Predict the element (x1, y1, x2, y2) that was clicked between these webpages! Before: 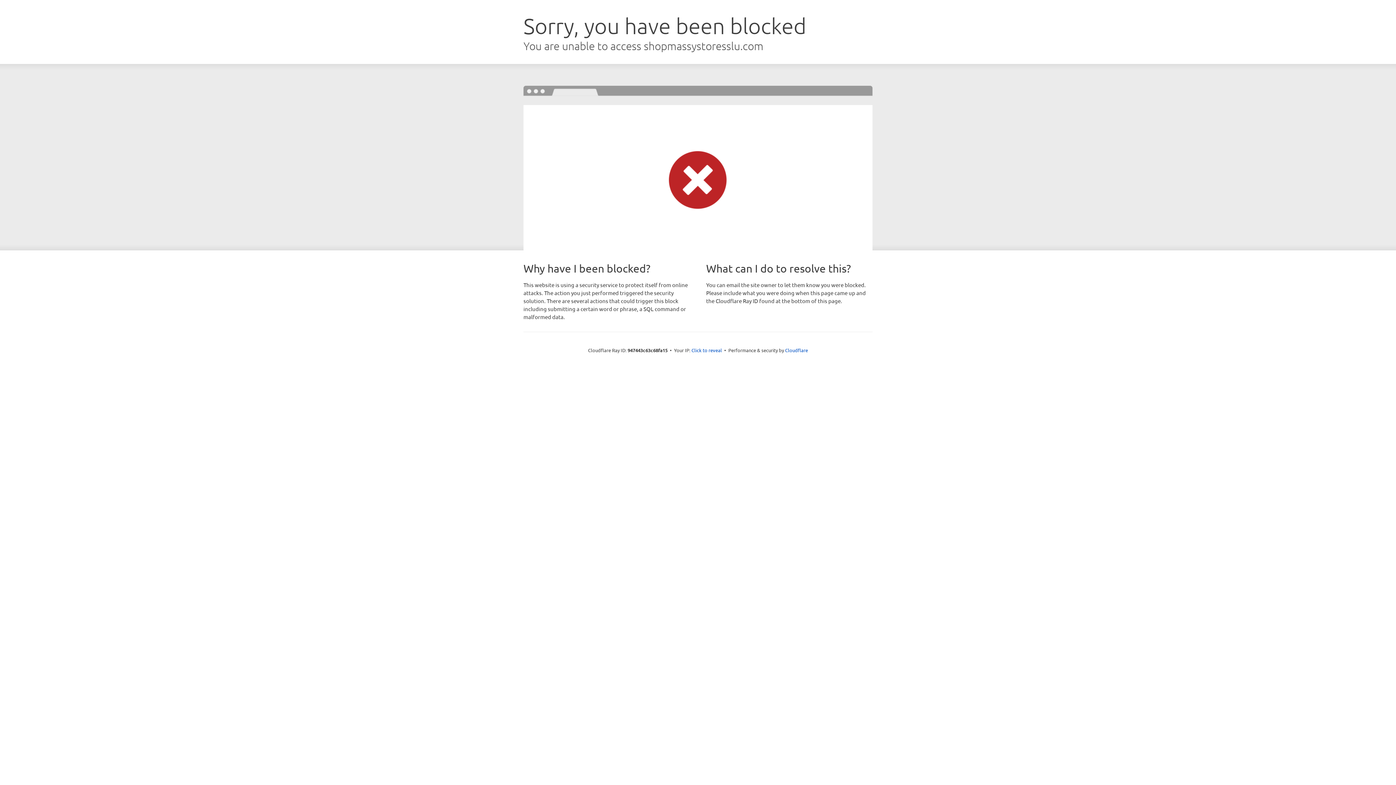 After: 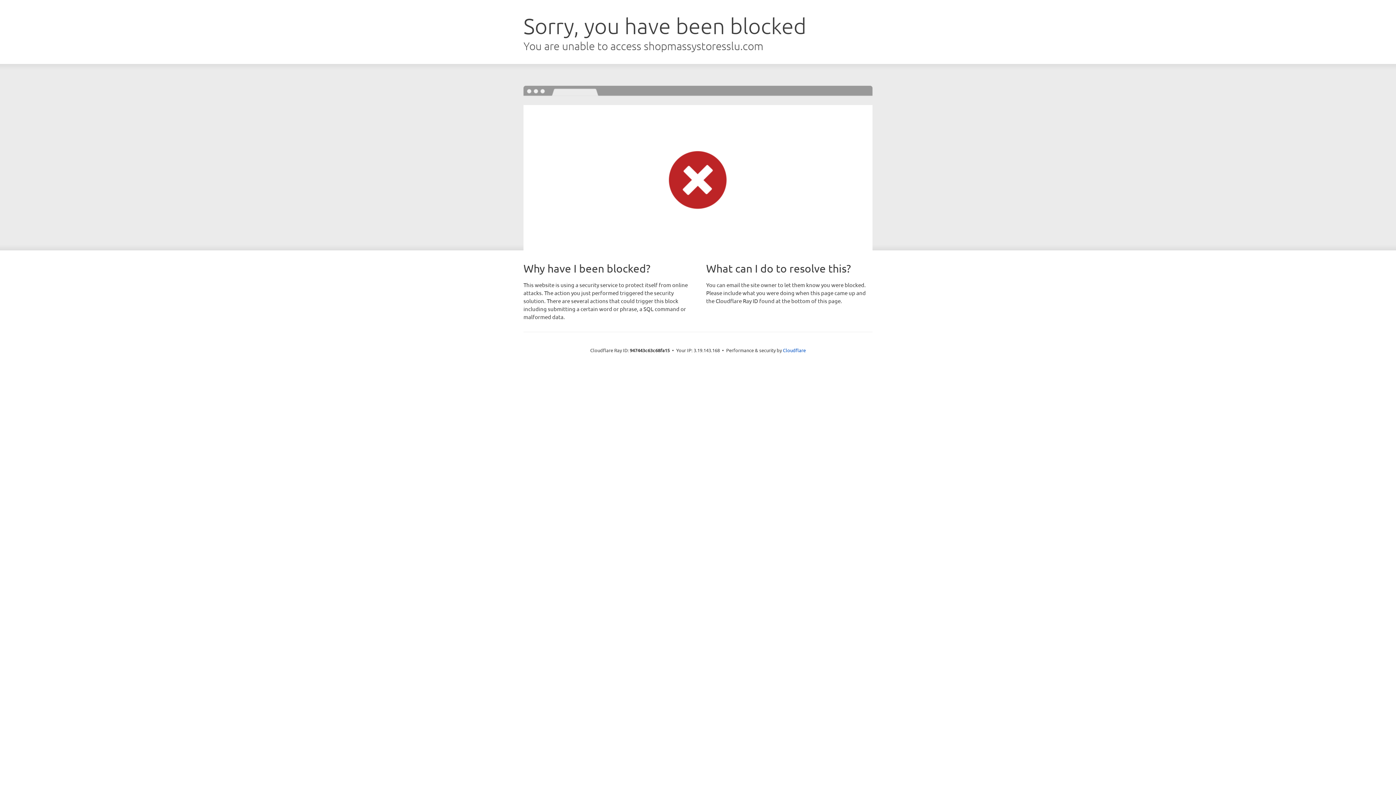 Action: label: Click to reveal bbox: (691, 346, 722, 353)